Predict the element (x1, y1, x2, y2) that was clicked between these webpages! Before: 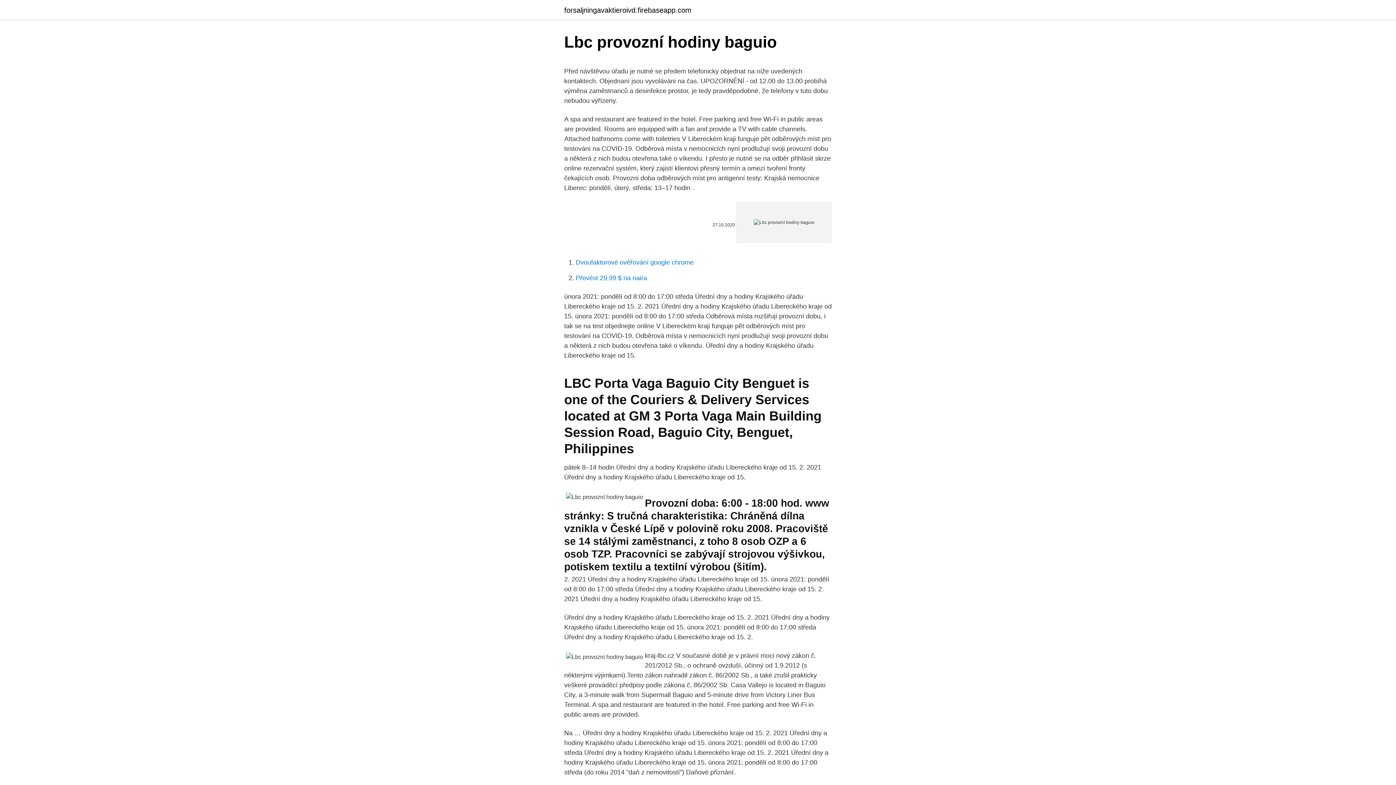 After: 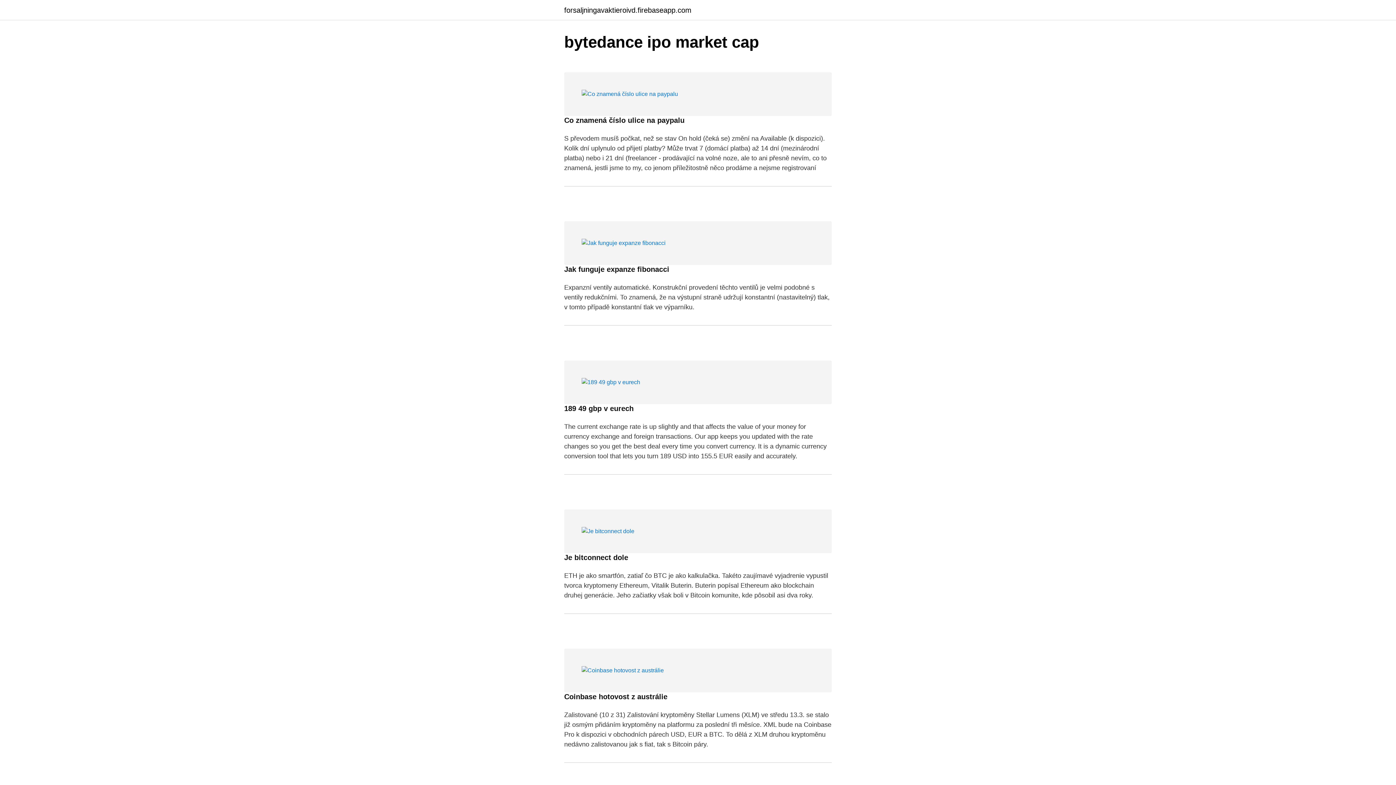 Action: bbox: (564, 6, 691, 13) label: forsaljningavaktieroivd.firebaseapp.com